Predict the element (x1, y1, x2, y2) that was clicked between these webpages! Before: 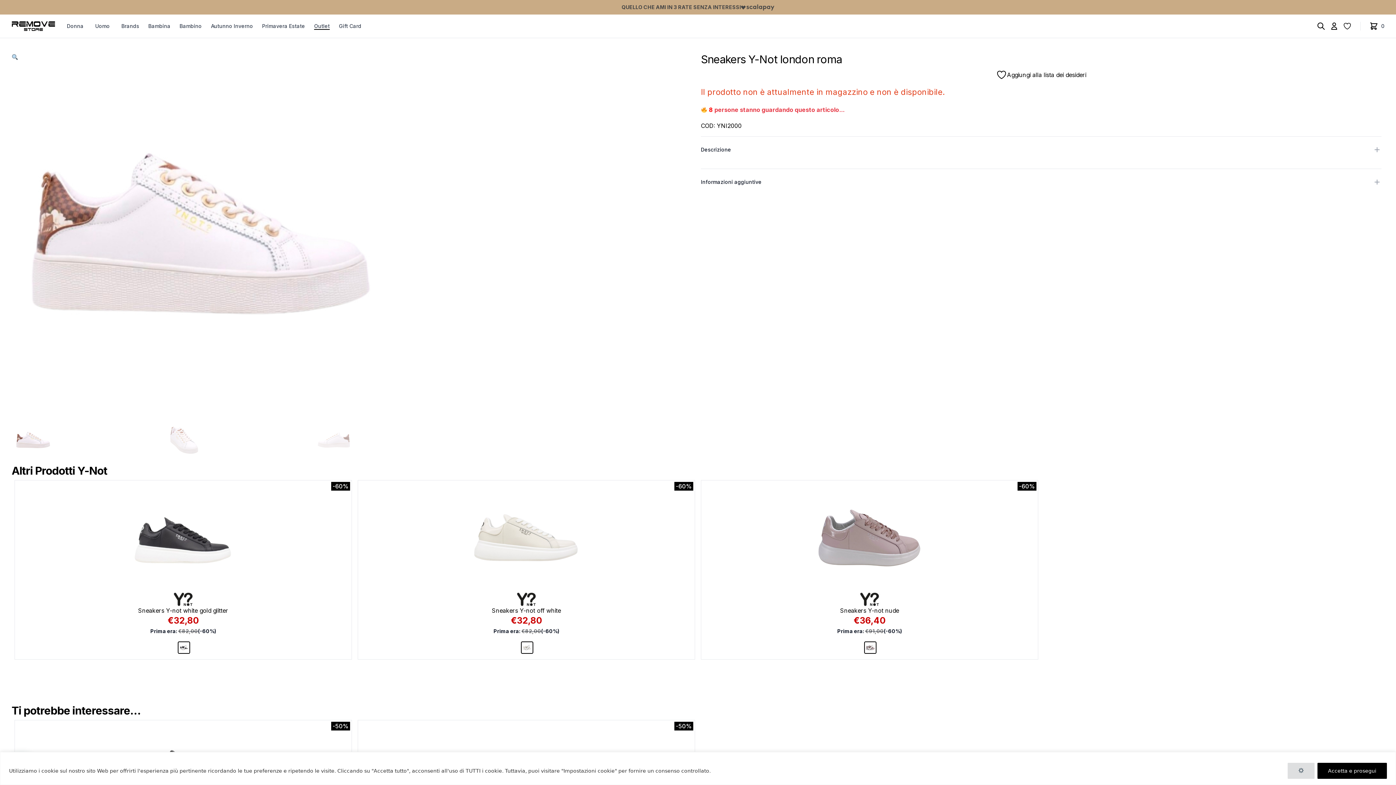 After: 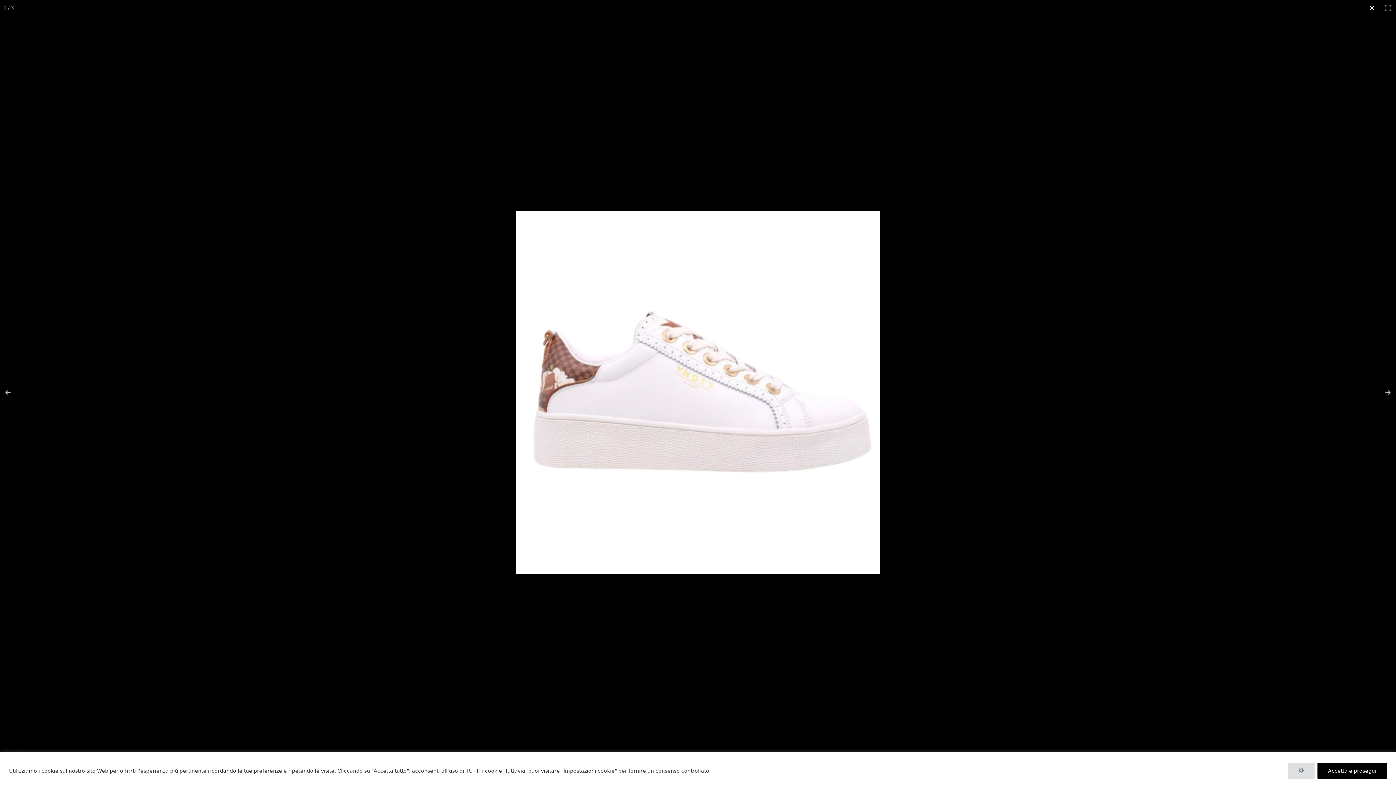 Action: label: Visualizza la galleria di immagini a schermo intero bbox: (11, 52, 698, 357)